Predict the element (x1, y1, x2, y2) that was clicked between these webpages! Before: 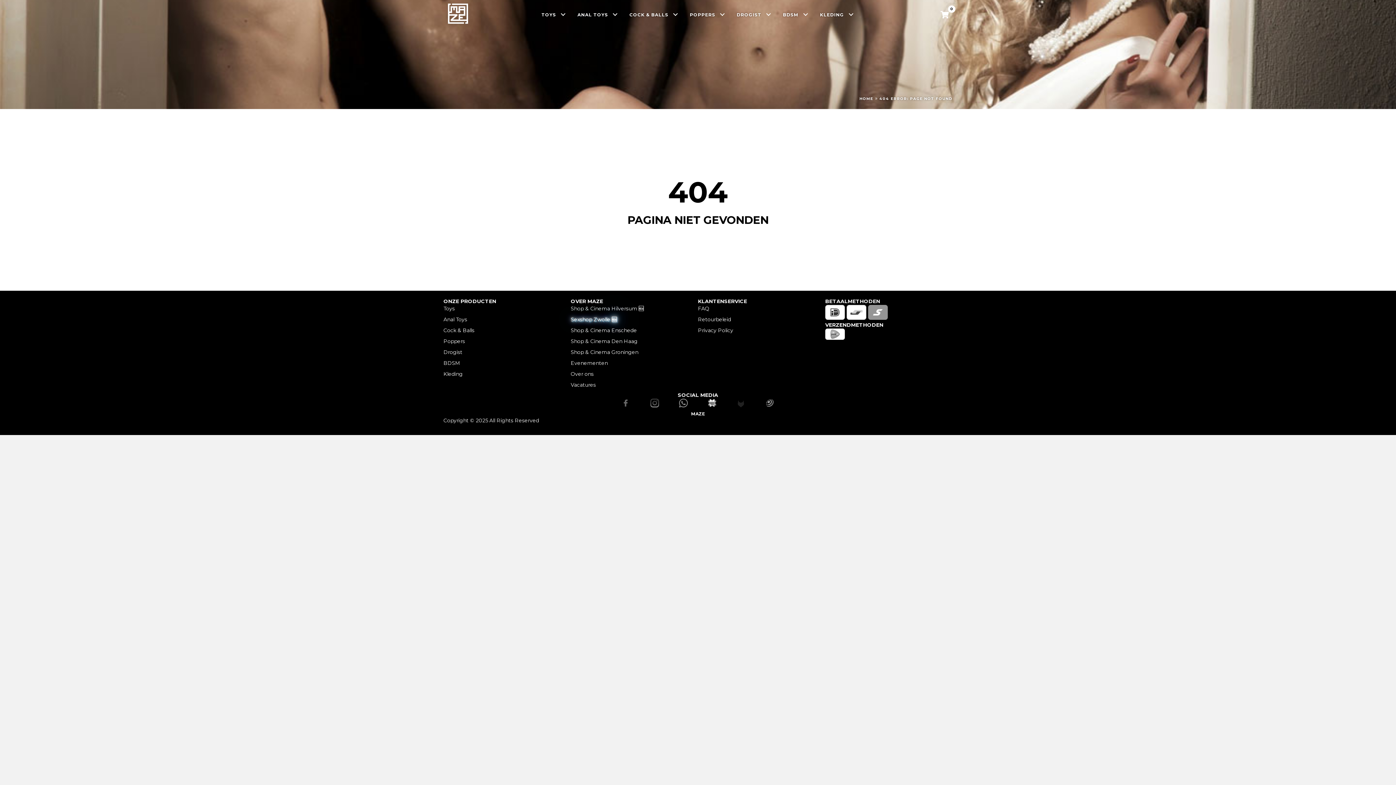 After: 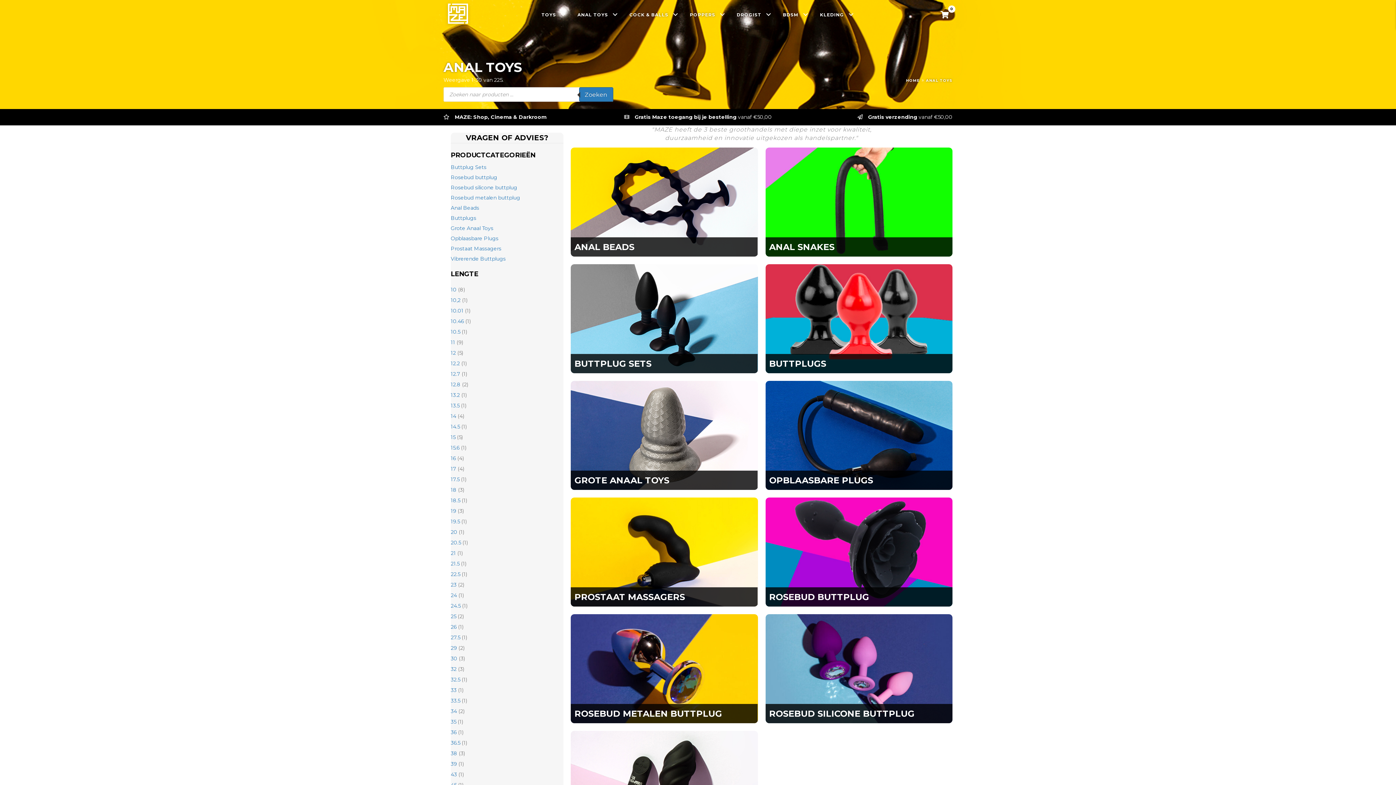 Action: label: Anal Toys: submenu bbox: (610, 9, 620, 19)